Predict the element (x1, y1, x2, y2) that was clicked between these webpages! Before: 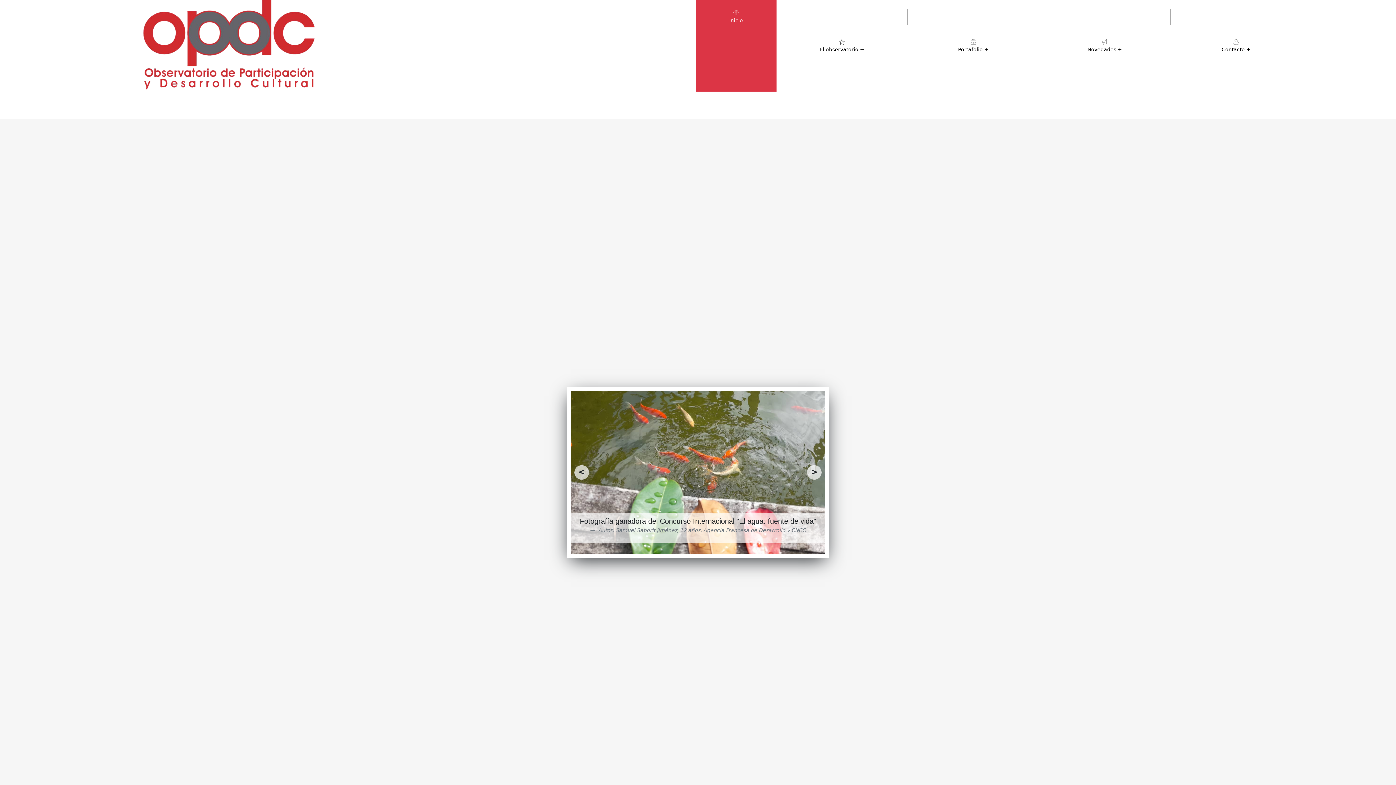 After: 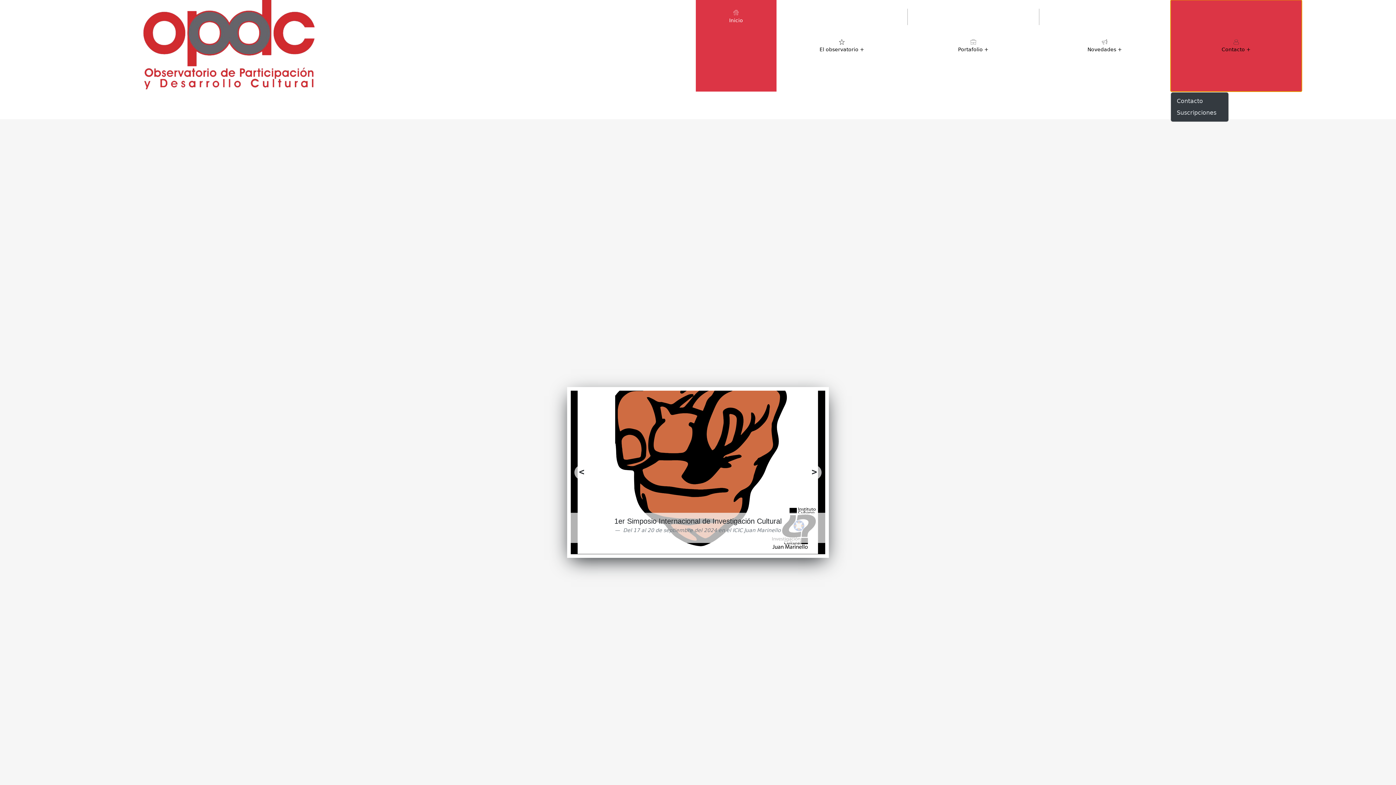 Action: label: 
Contacto + bbox: (1170, 0, 1302, 91)